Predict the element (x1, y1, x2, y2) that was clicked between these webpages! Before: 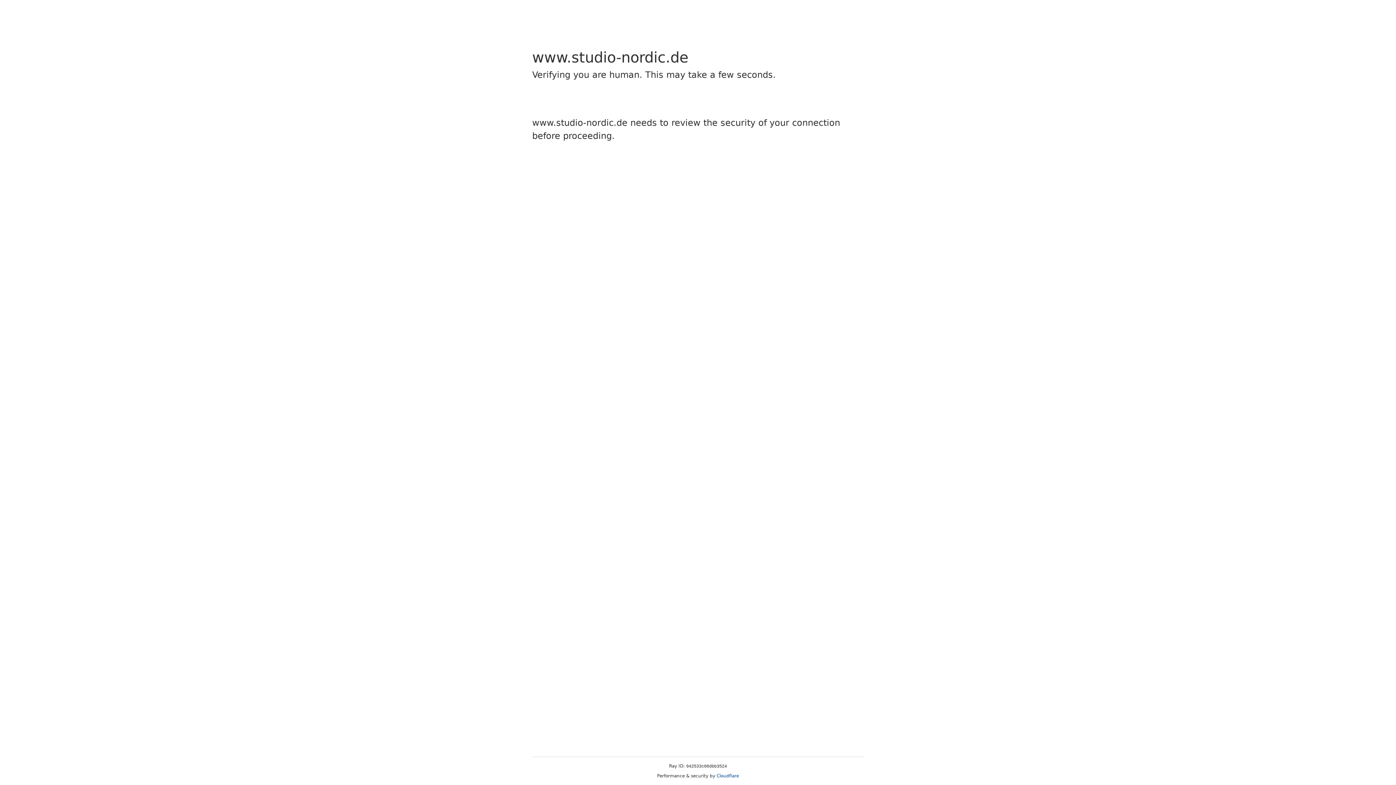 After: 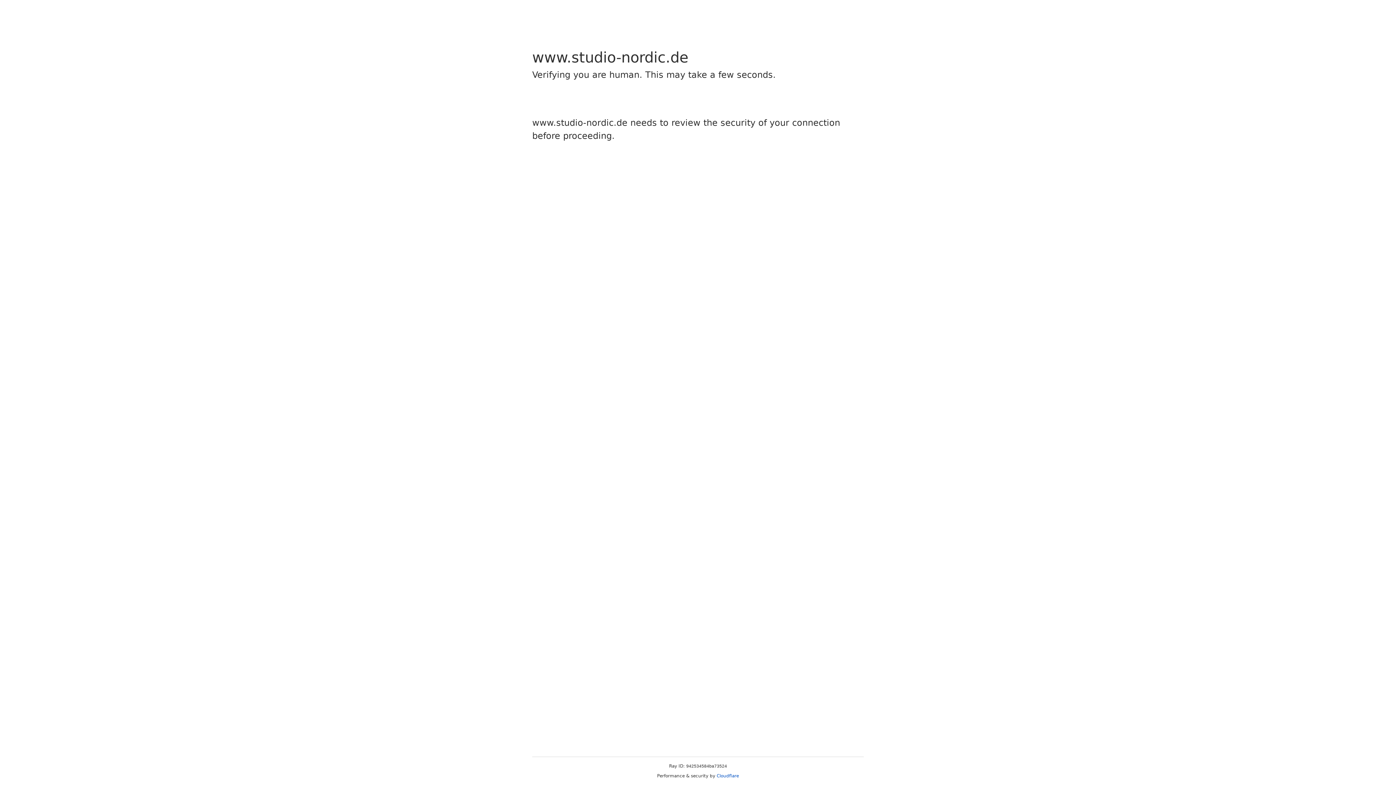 Action: bbox: (716, 773, 739, 778) label: Cloudflare